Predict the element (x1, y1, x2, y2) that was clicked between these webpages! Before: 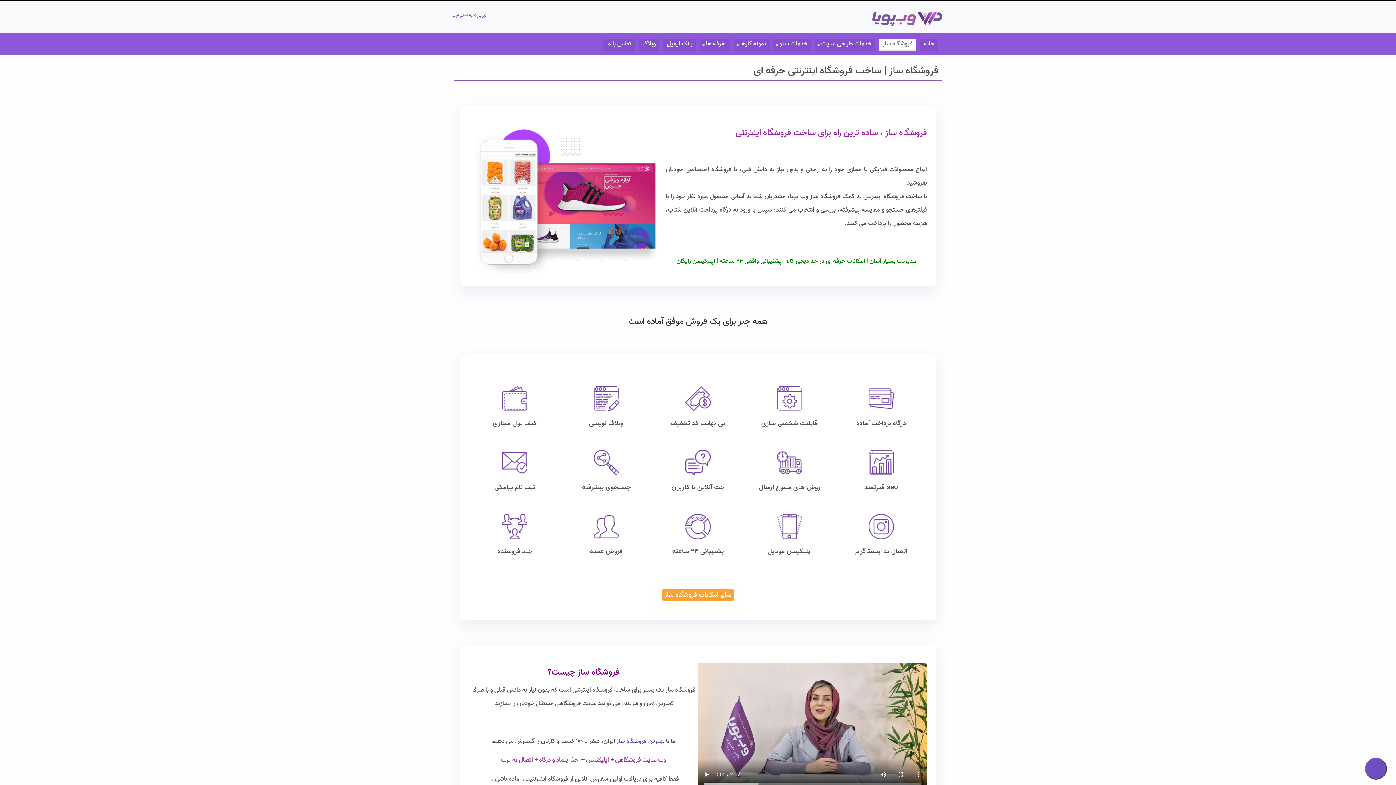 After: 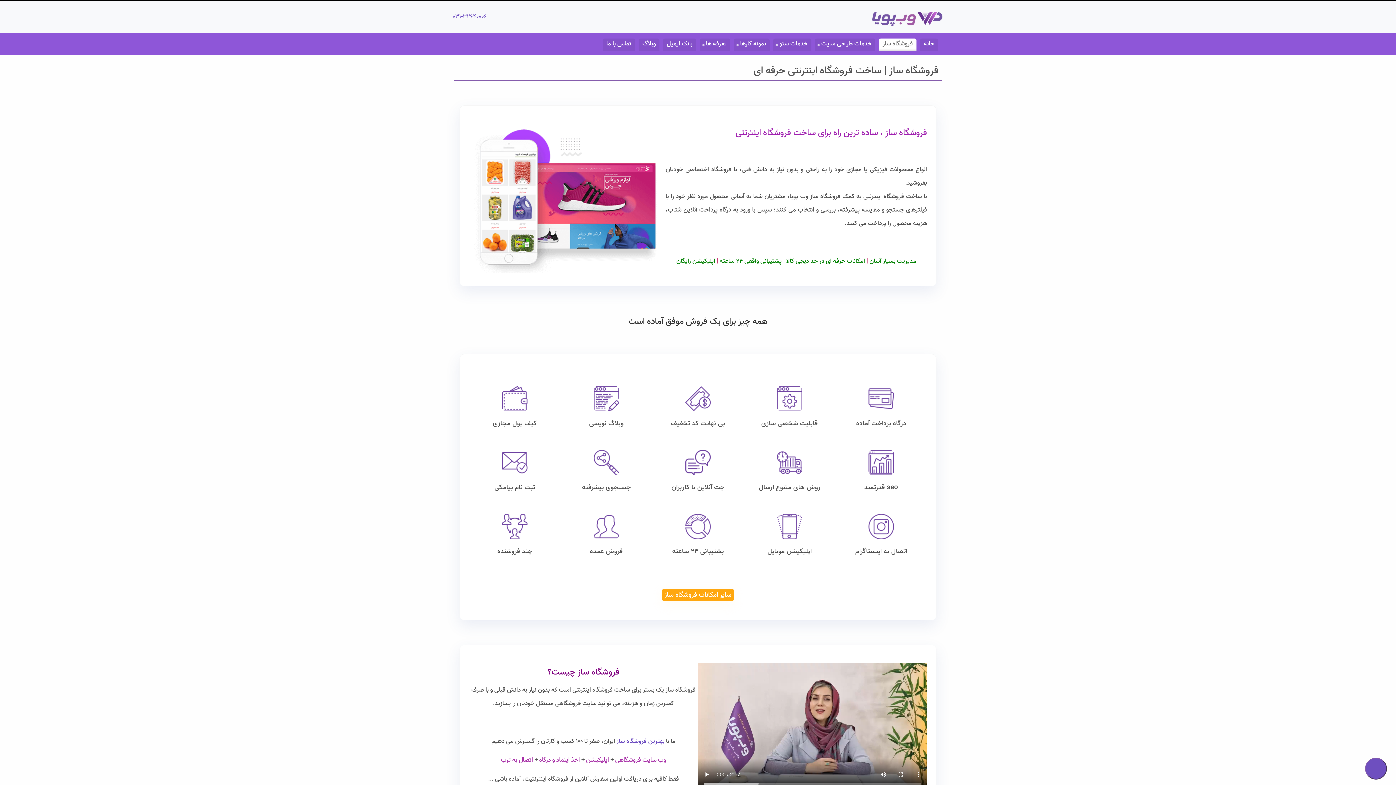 Action: label: سایر امکانات فروشگاه ساز bbox: (662, 589, 733, 601)